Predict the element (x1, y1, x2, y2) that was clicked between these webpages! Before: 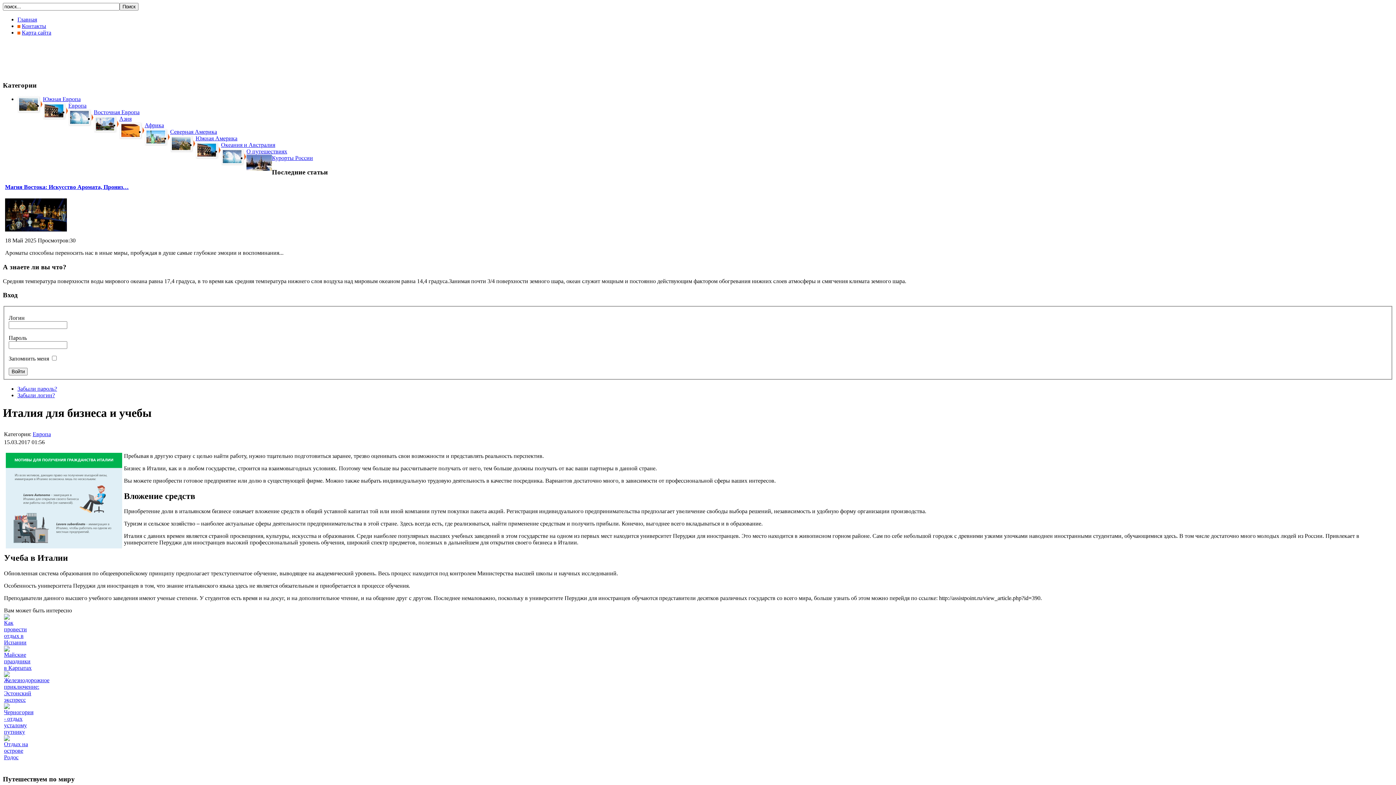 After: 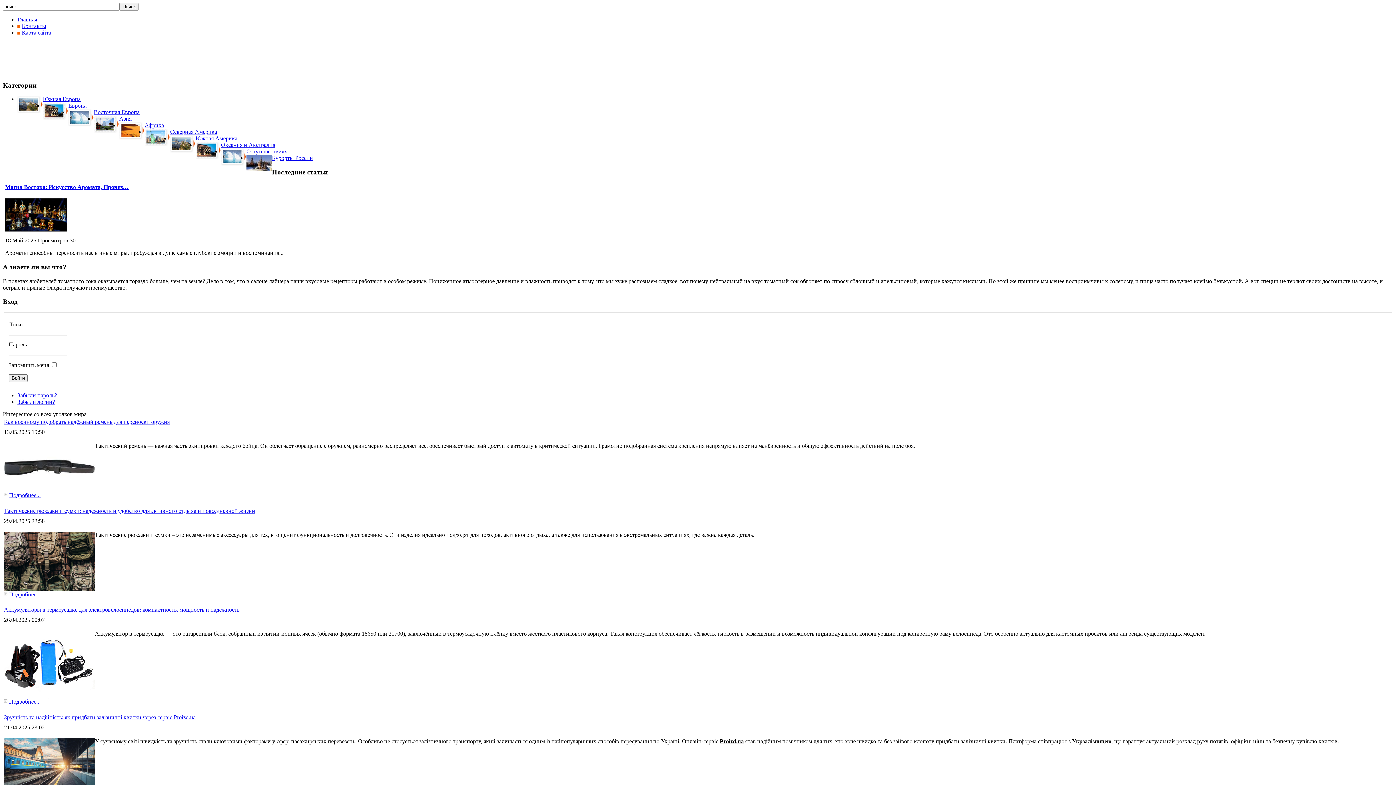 Action: bbox: (246, 148, 287, 154) label: О путешествиях